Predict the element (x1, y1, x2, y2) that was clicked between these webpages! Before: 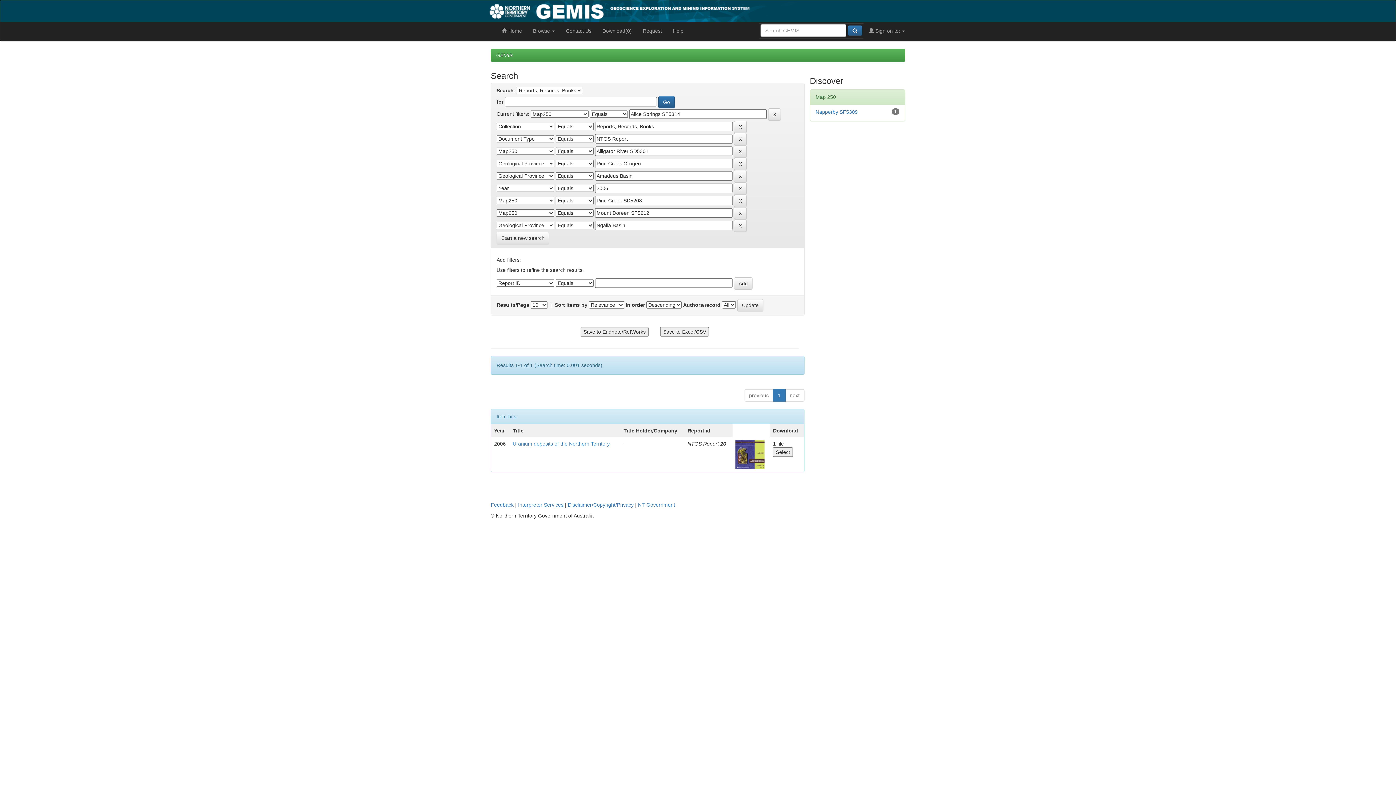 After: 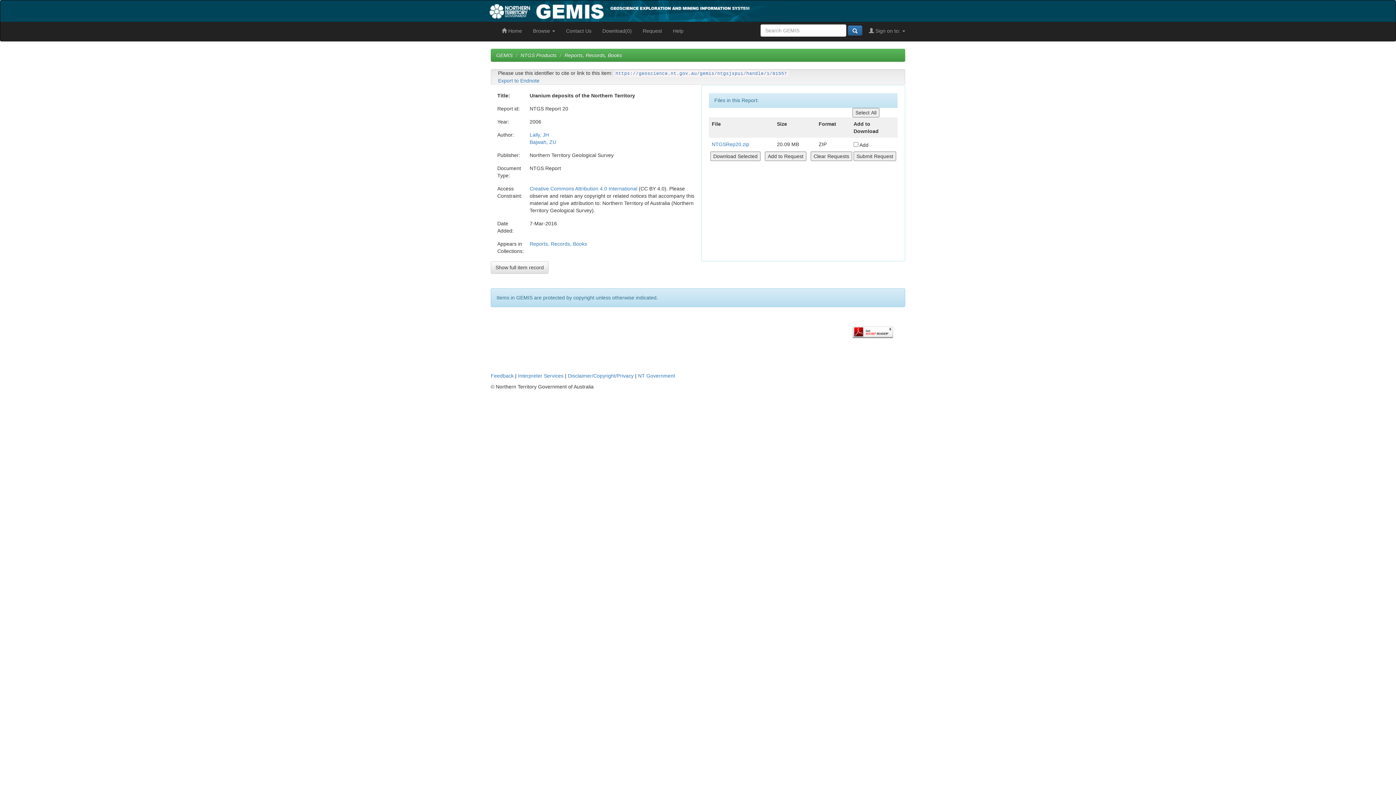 Action: bbox: (512, 441, 609, 446) label: Uranium deposits of the Northern Territory